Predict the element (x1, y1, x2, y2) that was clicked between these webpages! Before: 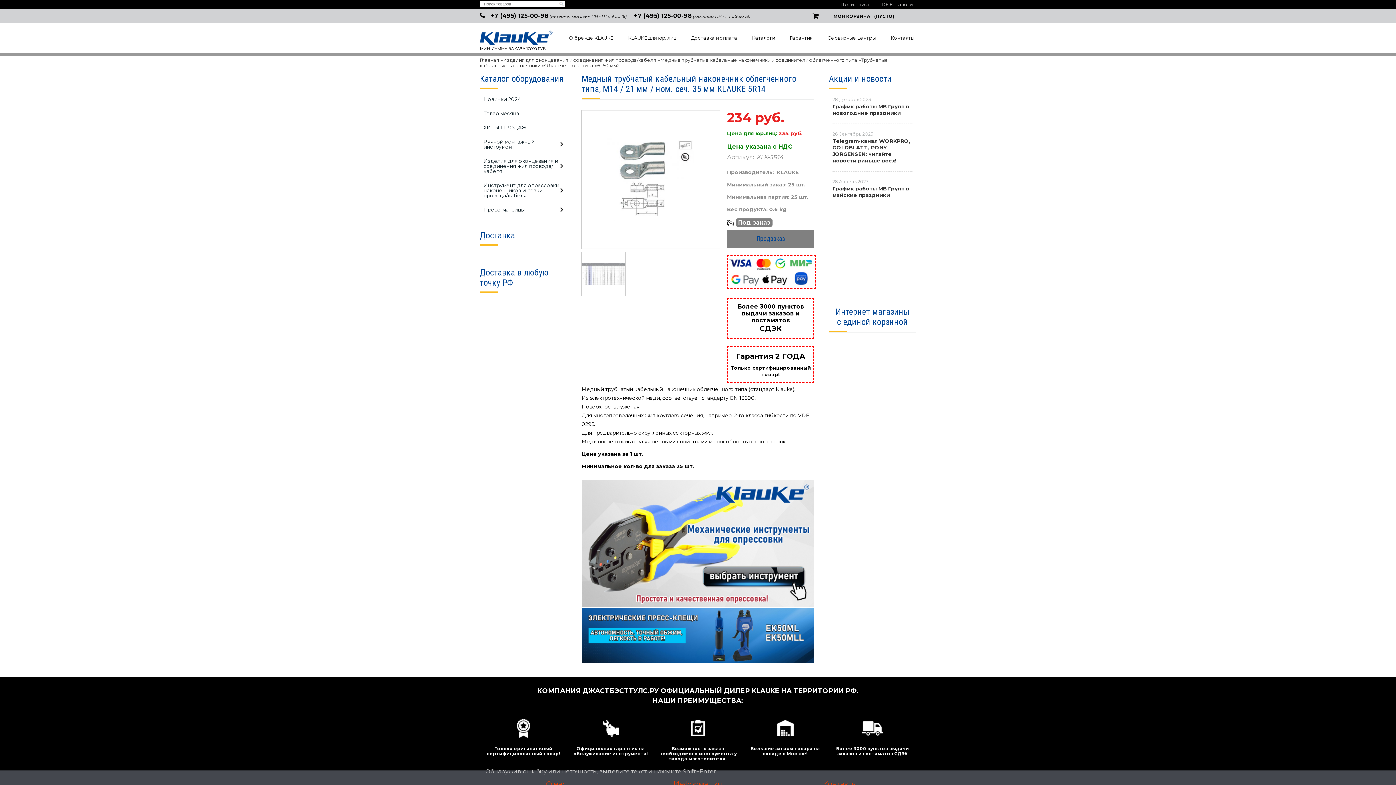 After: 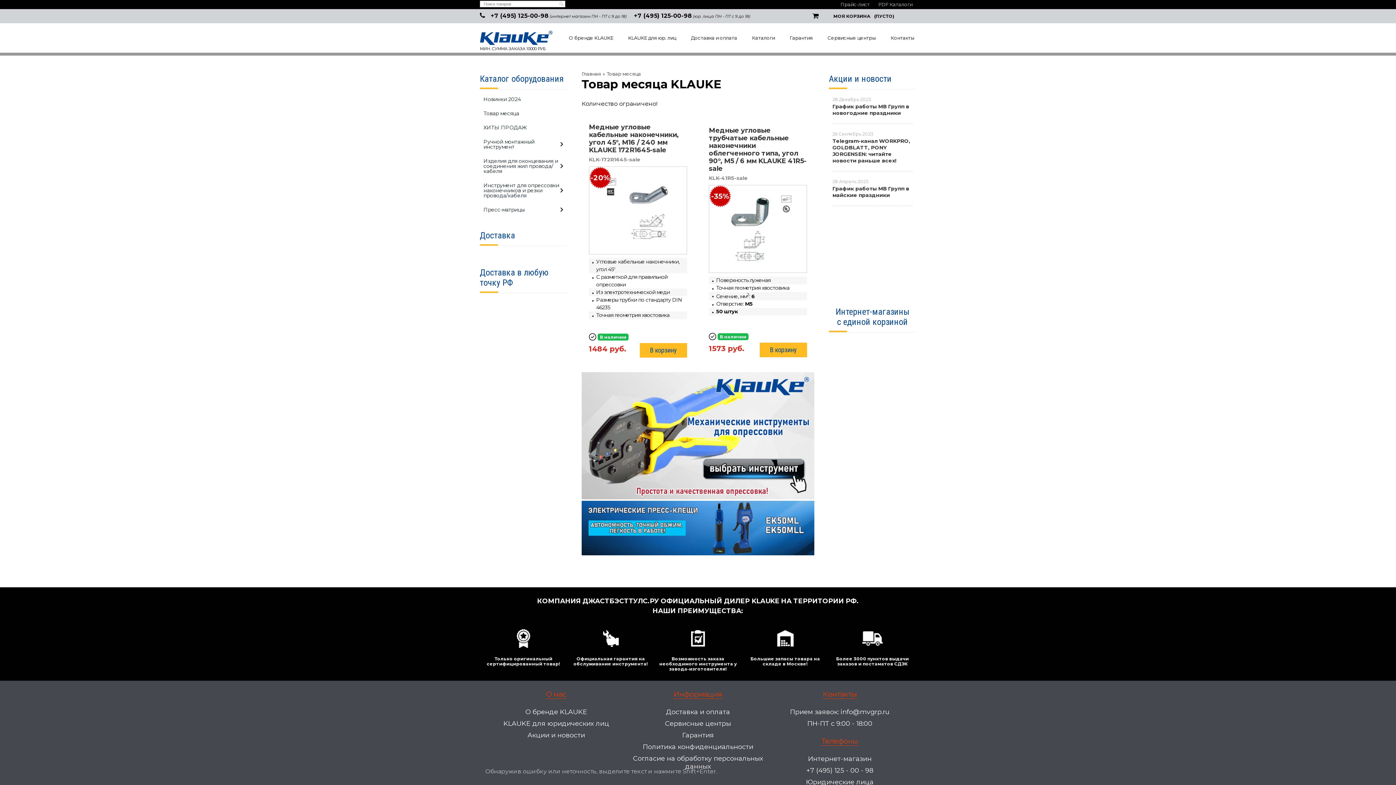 Action: label: Товар месяца bbox: (480, 107, 567, 119)